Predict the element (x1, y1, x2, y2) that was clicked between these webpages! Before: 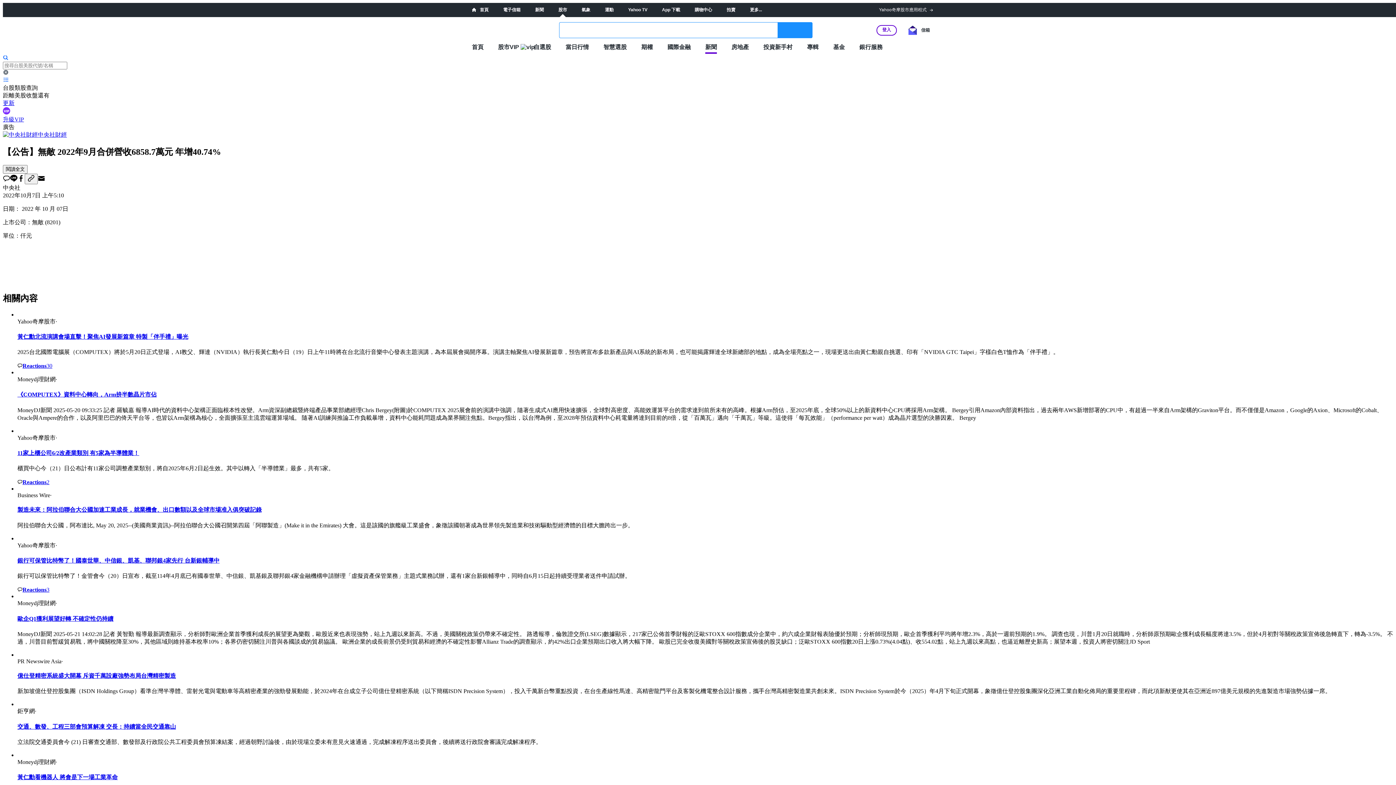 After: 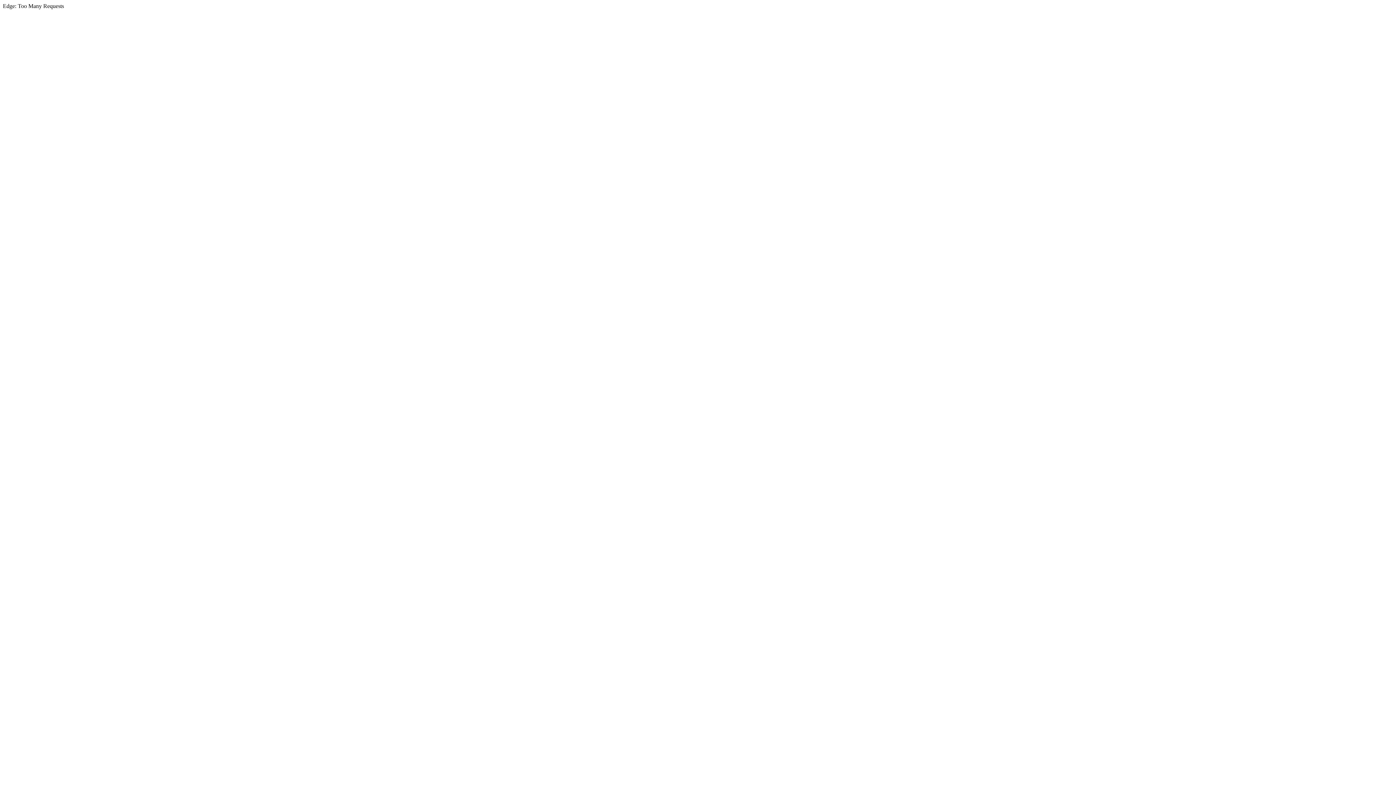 Action: bbox: (908, 25, 930, 34) label: 查看信件